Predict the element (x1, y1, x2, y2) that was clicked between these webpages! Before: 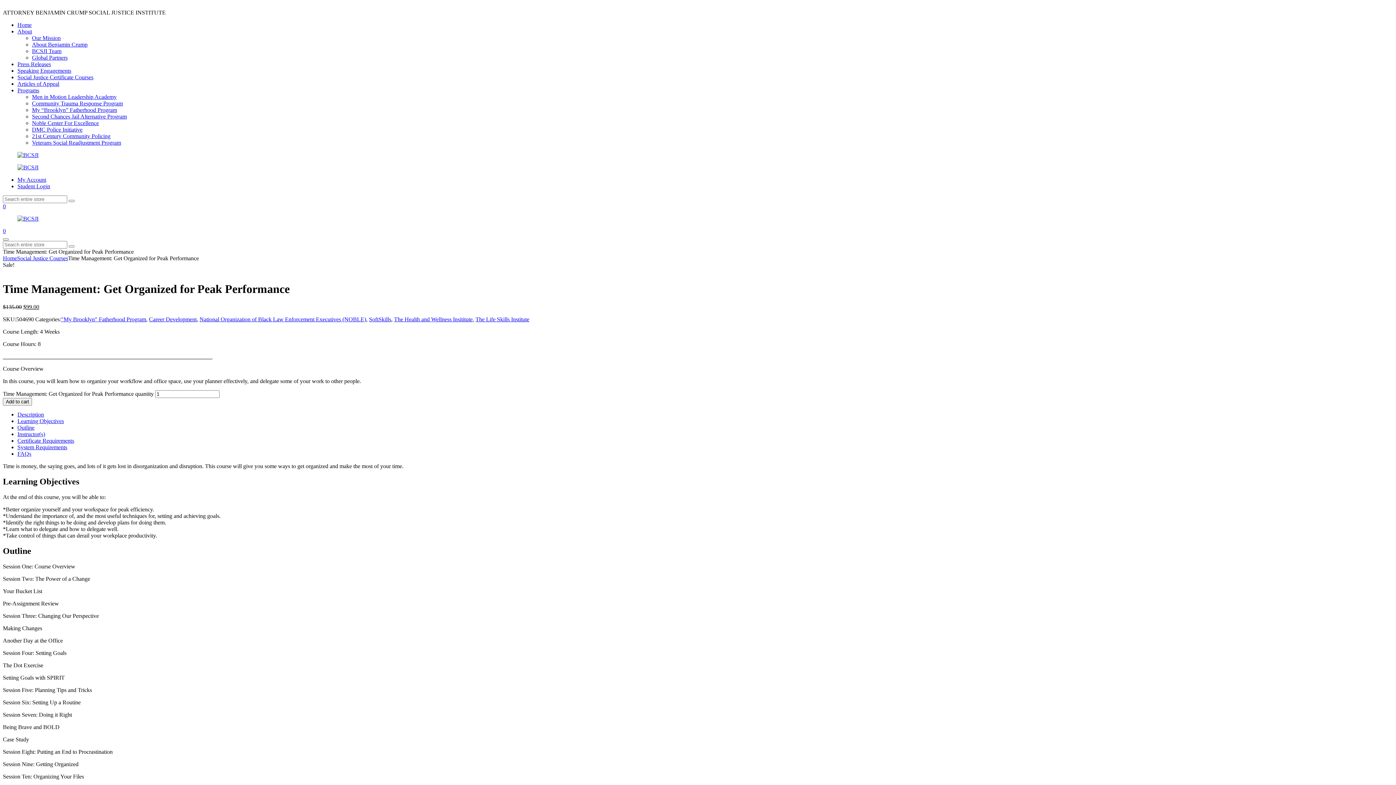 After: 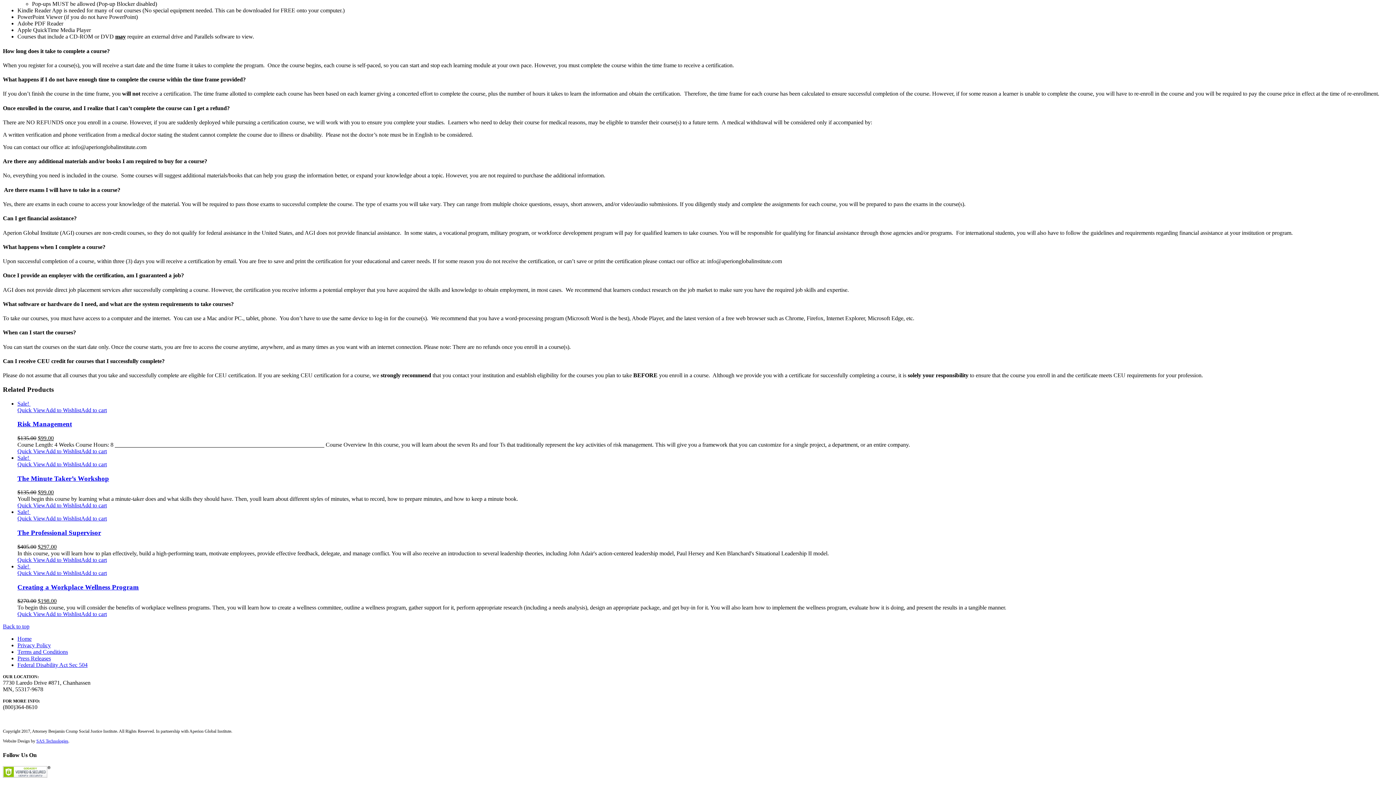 Action: bbox: (17, 450, 31, 457) label: FAQs